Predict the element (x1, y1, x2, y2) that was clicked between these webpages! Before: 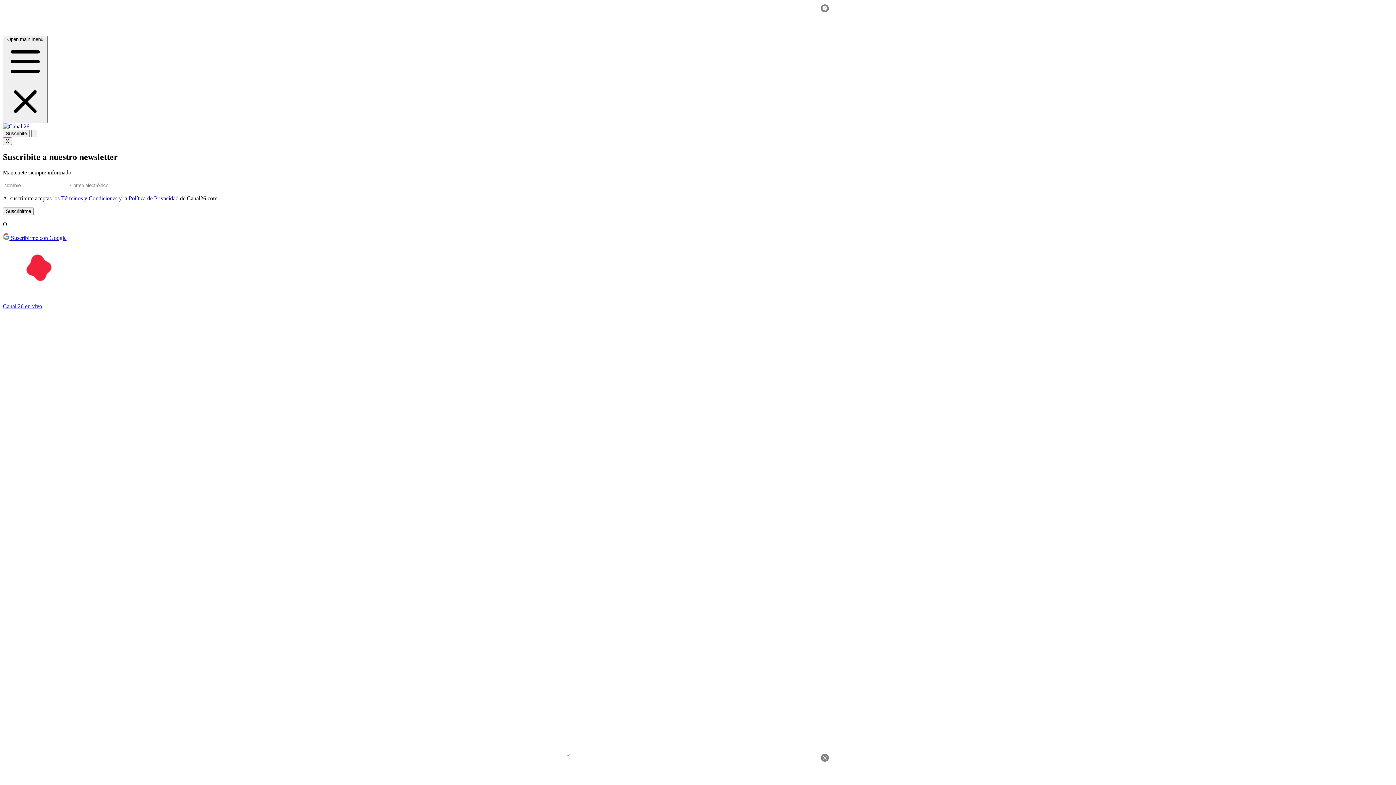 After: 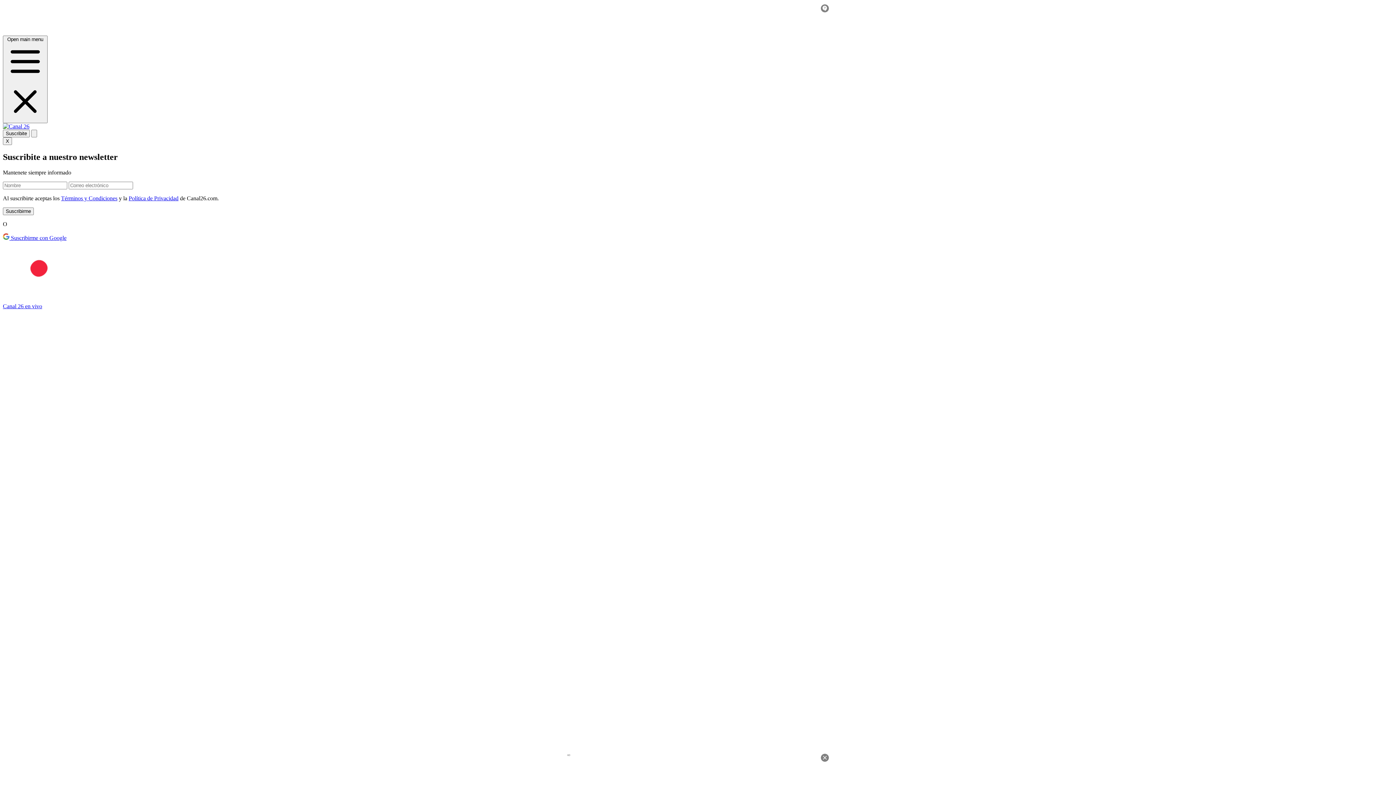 Action: label: Política de Privacidad bbox: (128, 195, 178, 201)